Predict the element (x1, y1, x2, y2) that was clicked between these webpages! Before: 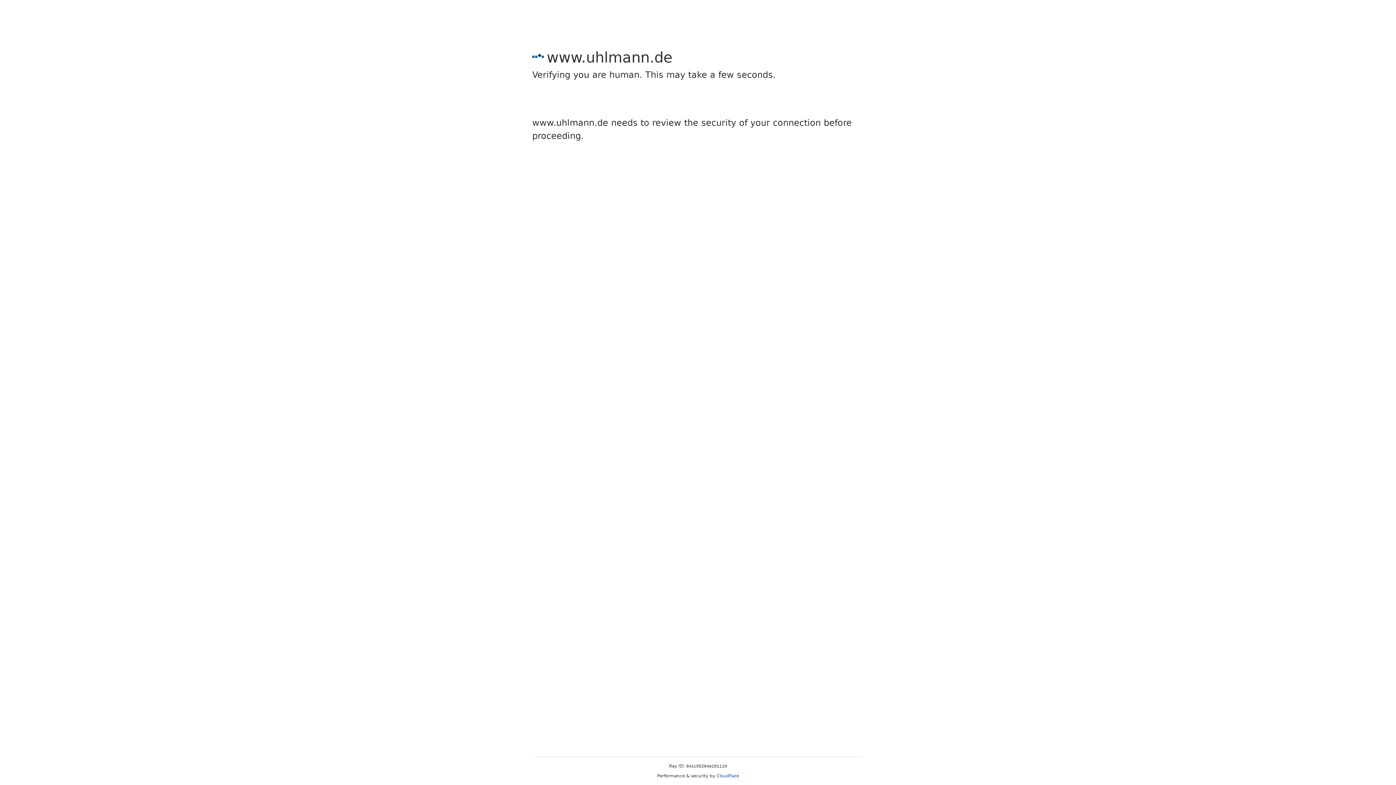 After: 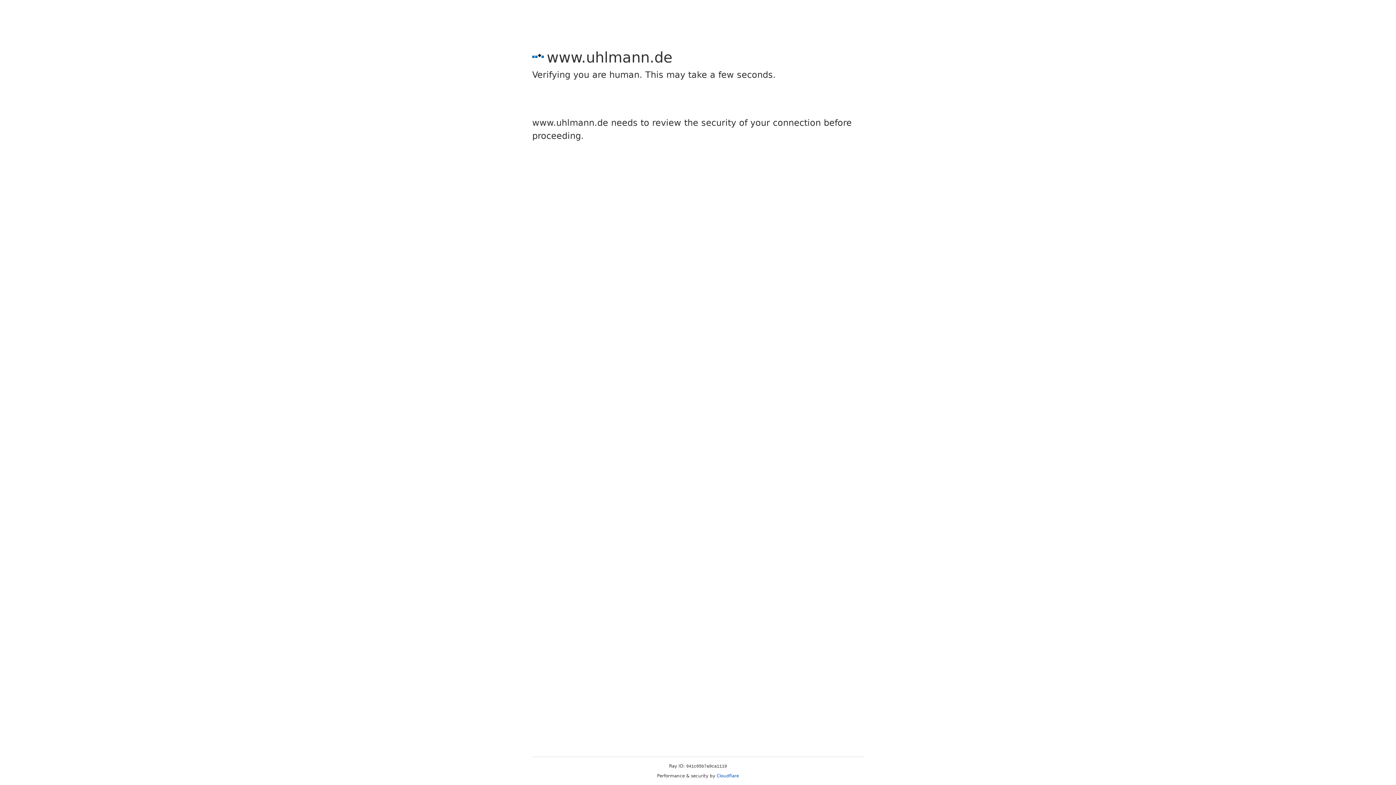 Action: label: Cloudflare bbox: (716, 773, 739, 778)